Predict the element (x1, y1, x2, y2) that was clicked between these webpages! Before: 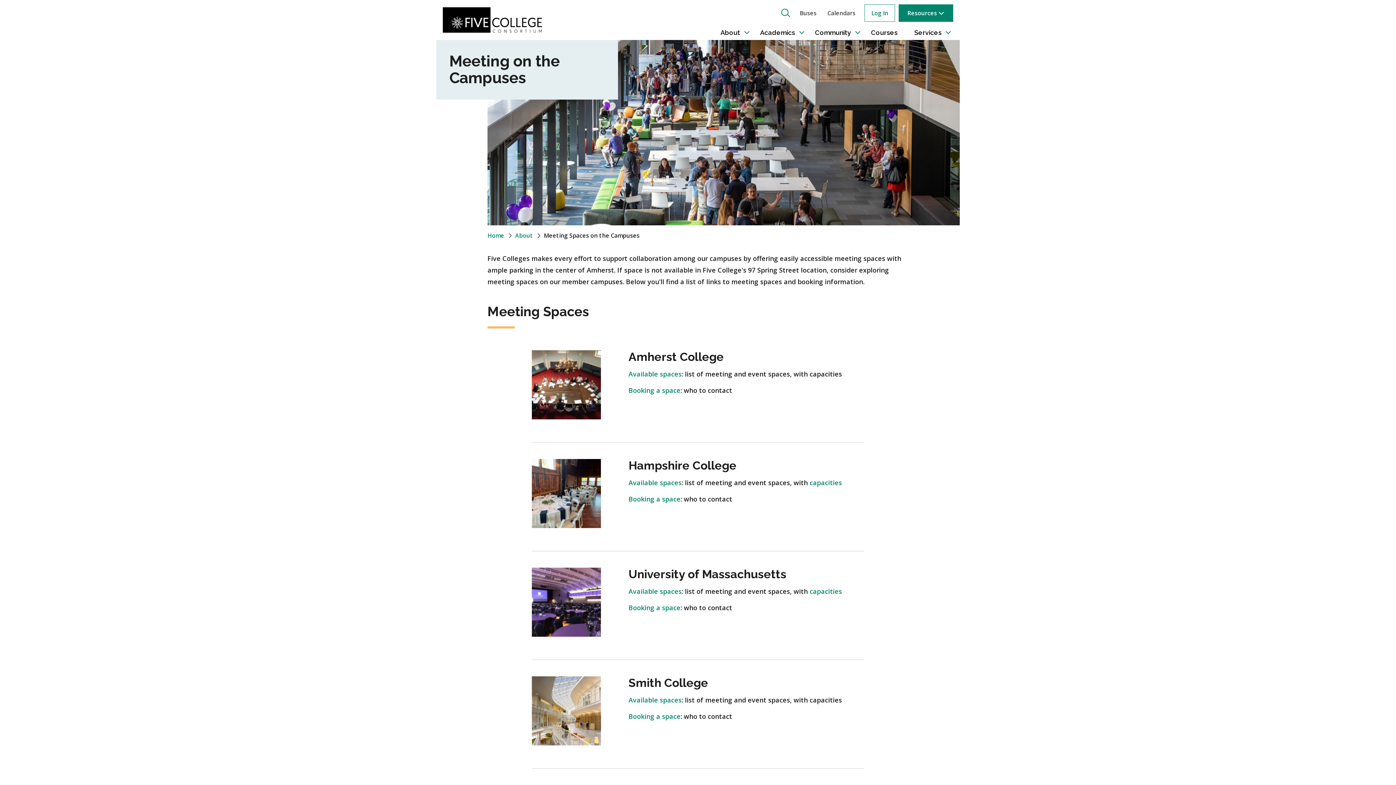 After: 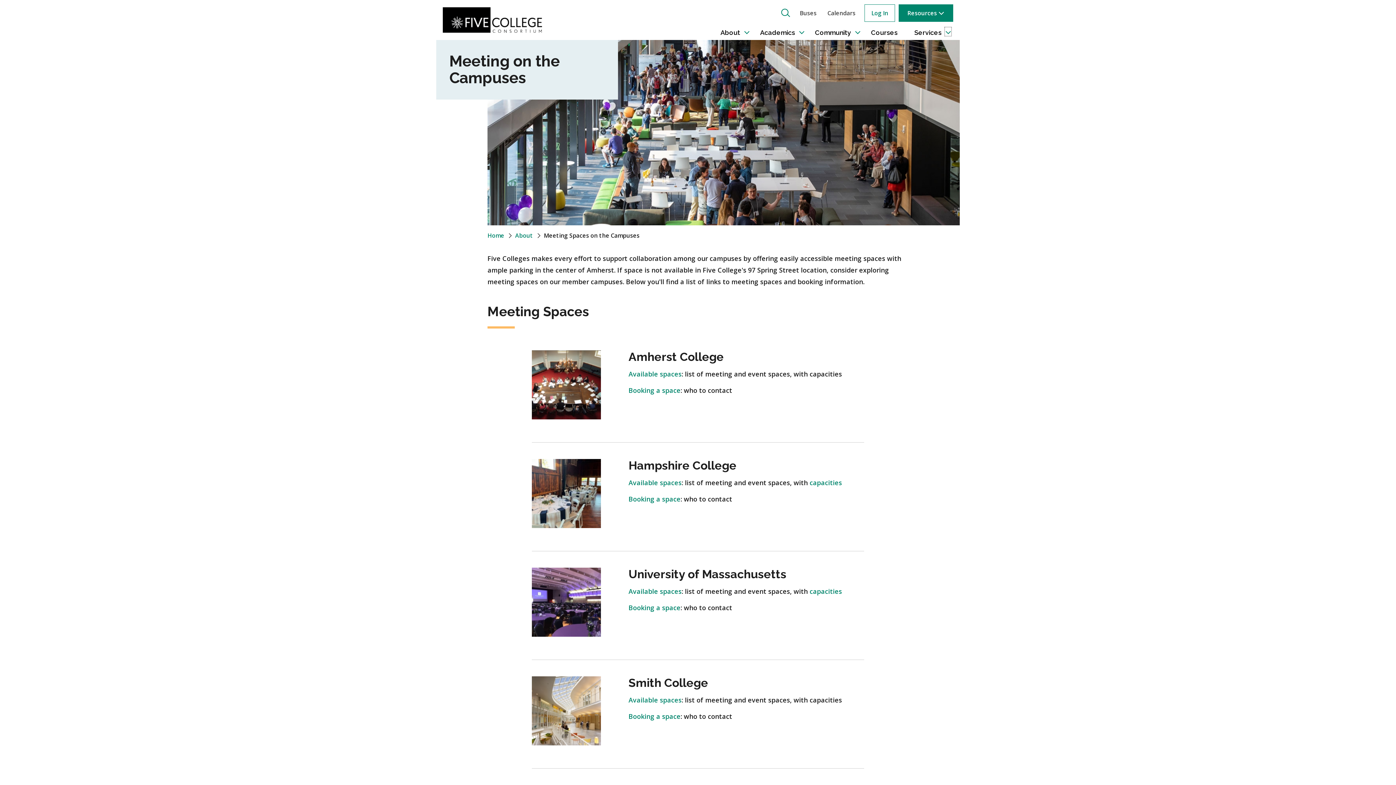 Action: label: Toggle sub-navigation bbox: (945, 27, 951, 36)